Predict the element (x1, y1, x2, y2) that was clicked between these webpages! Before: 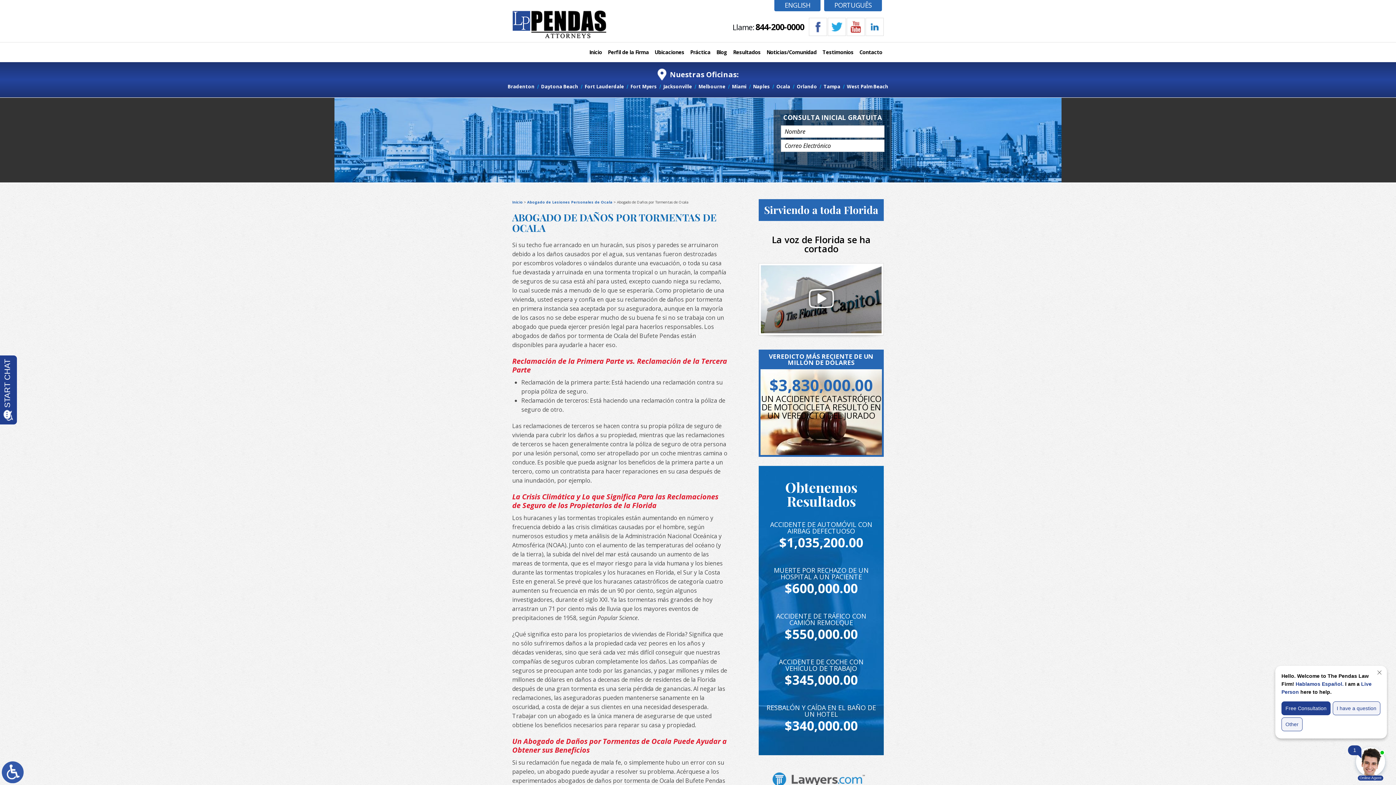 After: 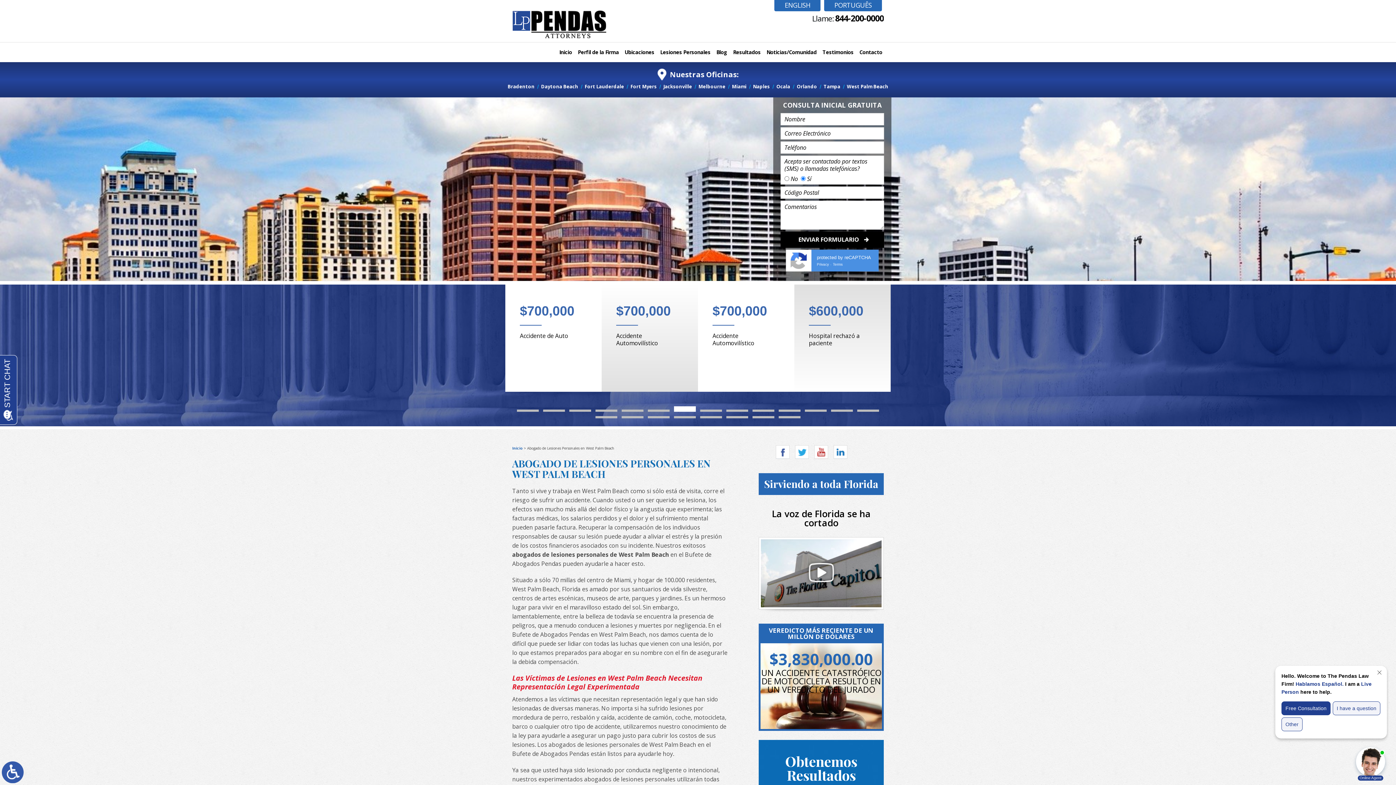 Action: bbox: (844, 81, 891, 91) label: West Palm Beach